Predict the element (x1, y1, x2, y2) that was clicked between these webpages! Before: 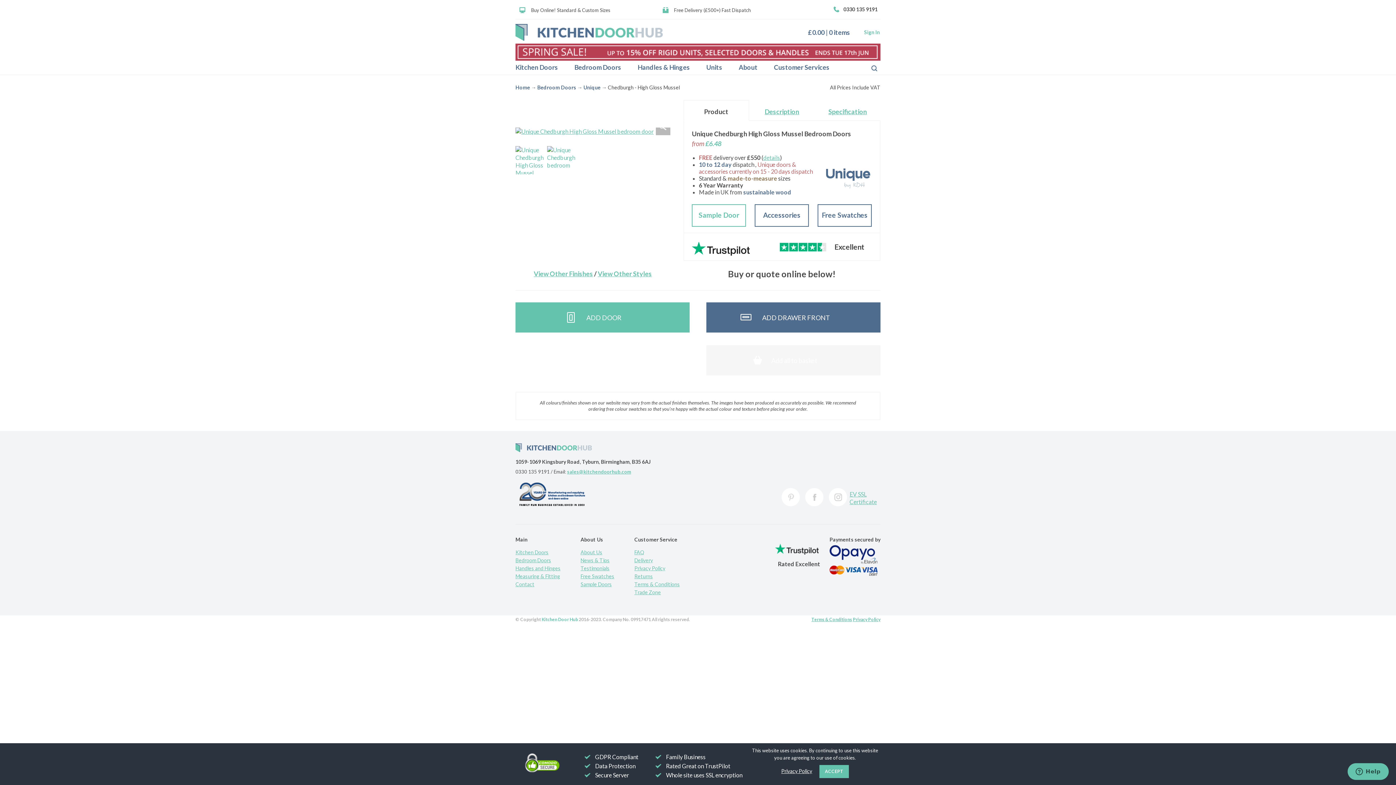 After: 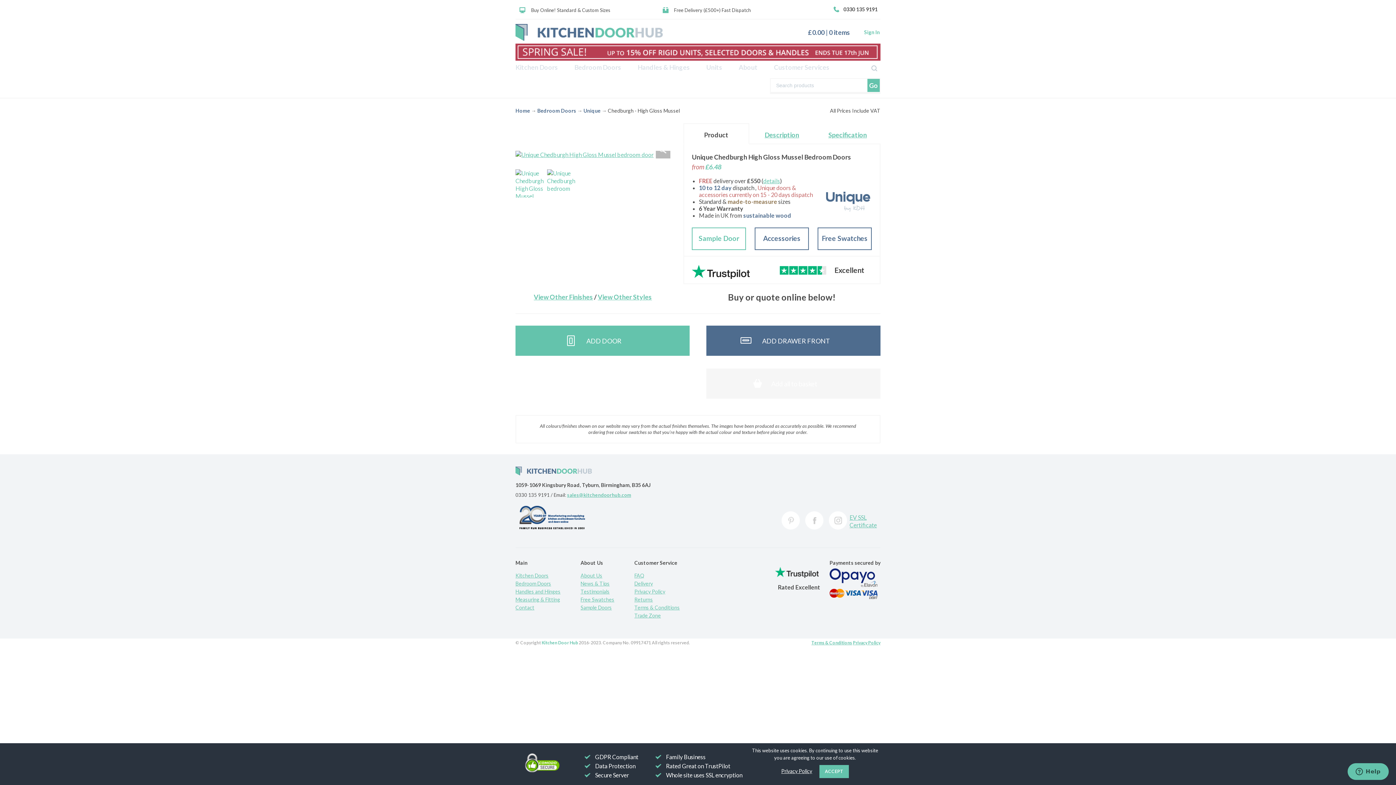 Action: bbox: (868, 60, 880, 74) label: Search